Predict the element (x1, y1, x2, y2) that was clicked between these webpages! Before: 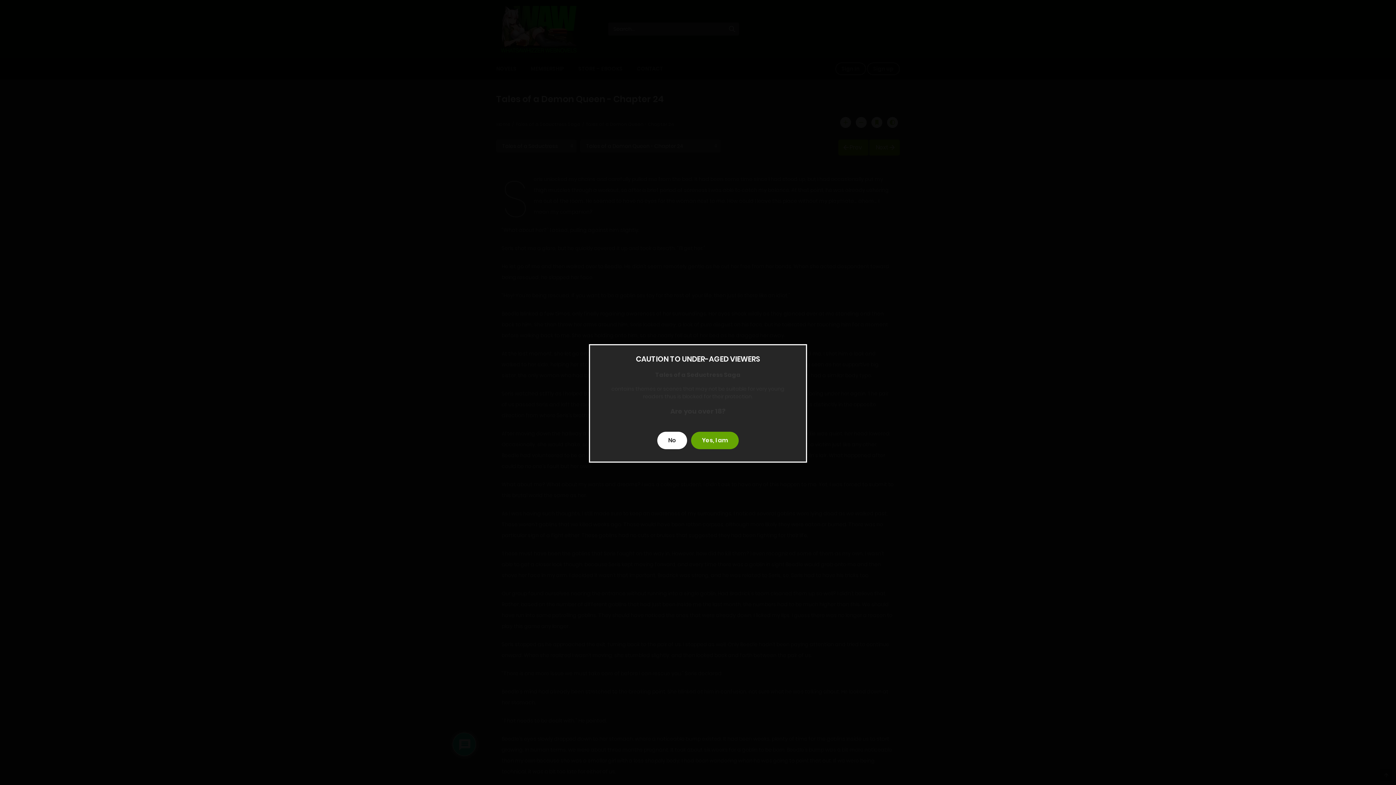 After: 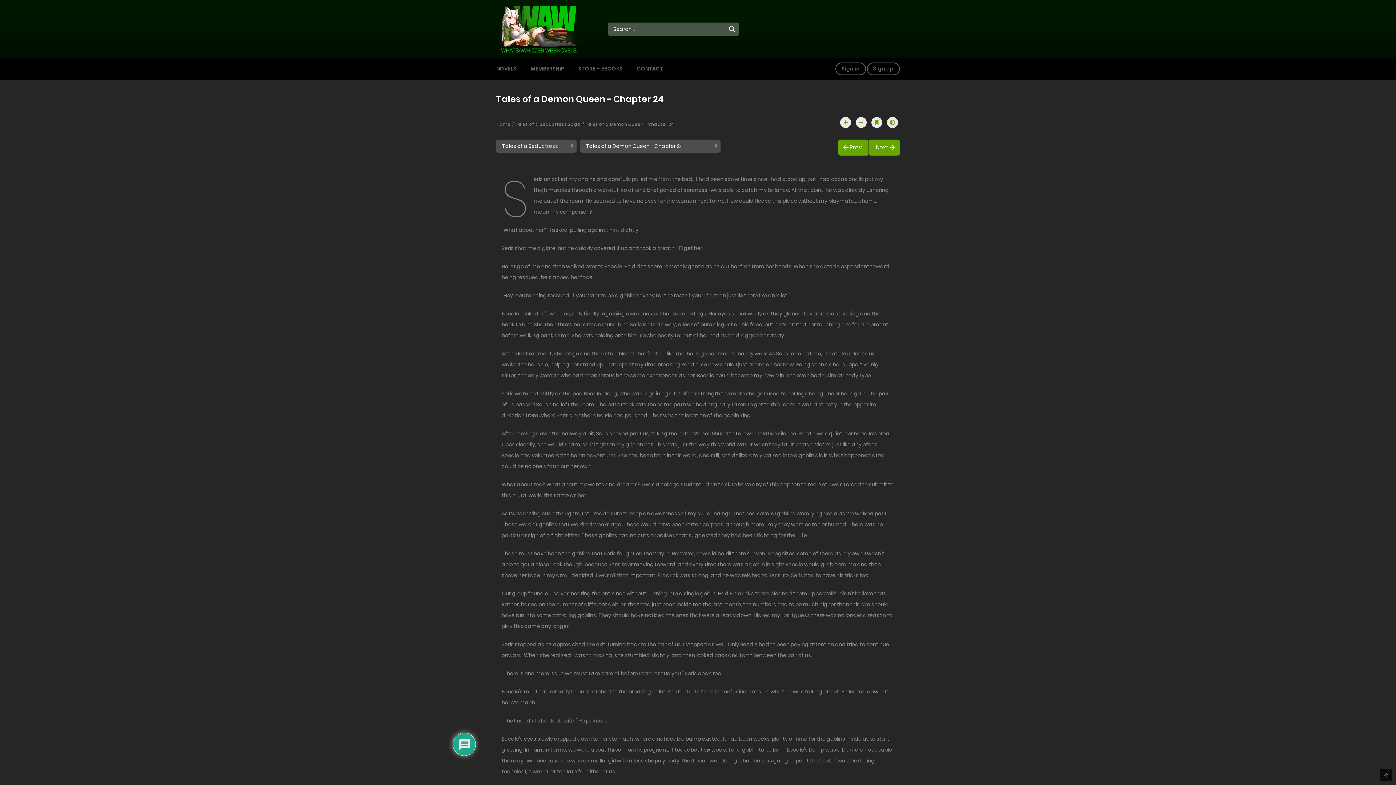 Action: bbox: (691, 432, 738, 449) label: Yes, I am